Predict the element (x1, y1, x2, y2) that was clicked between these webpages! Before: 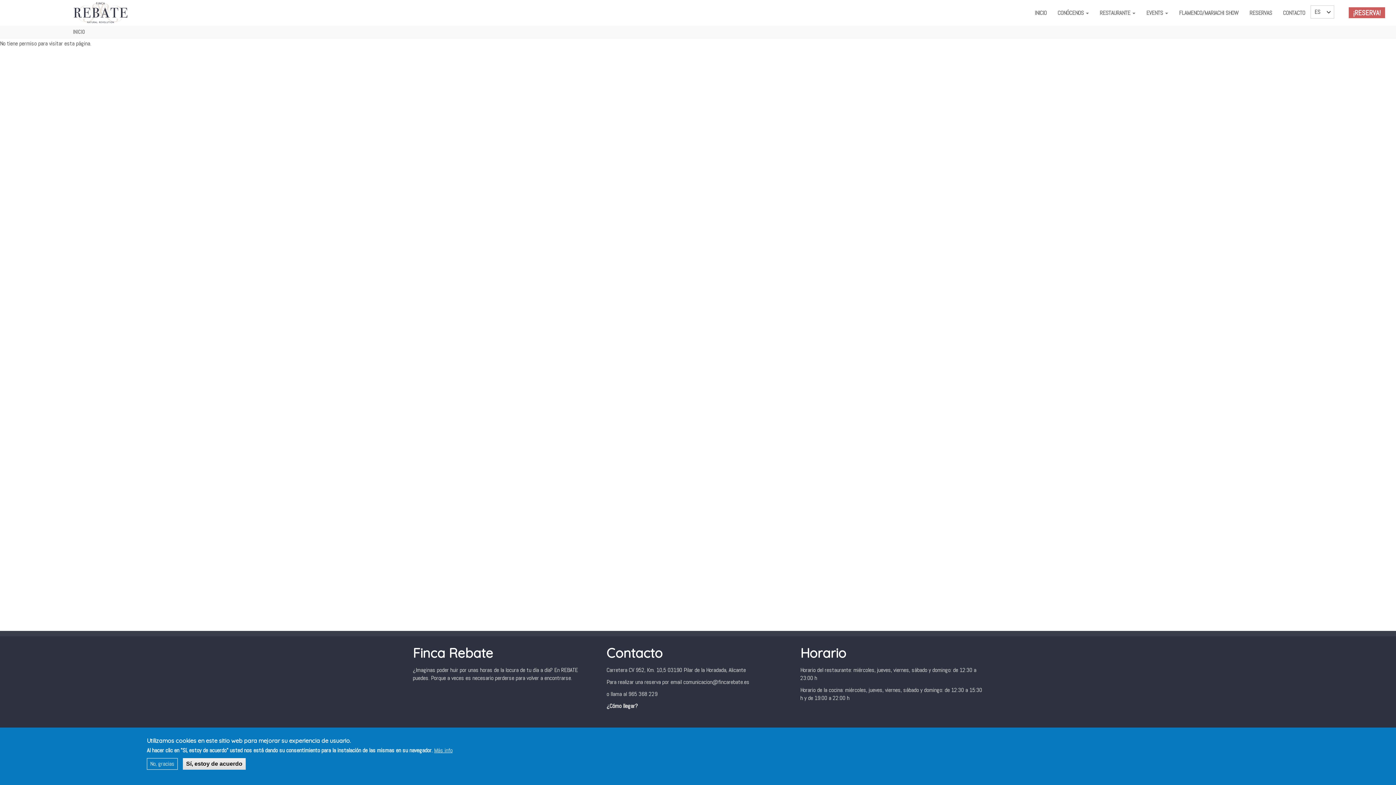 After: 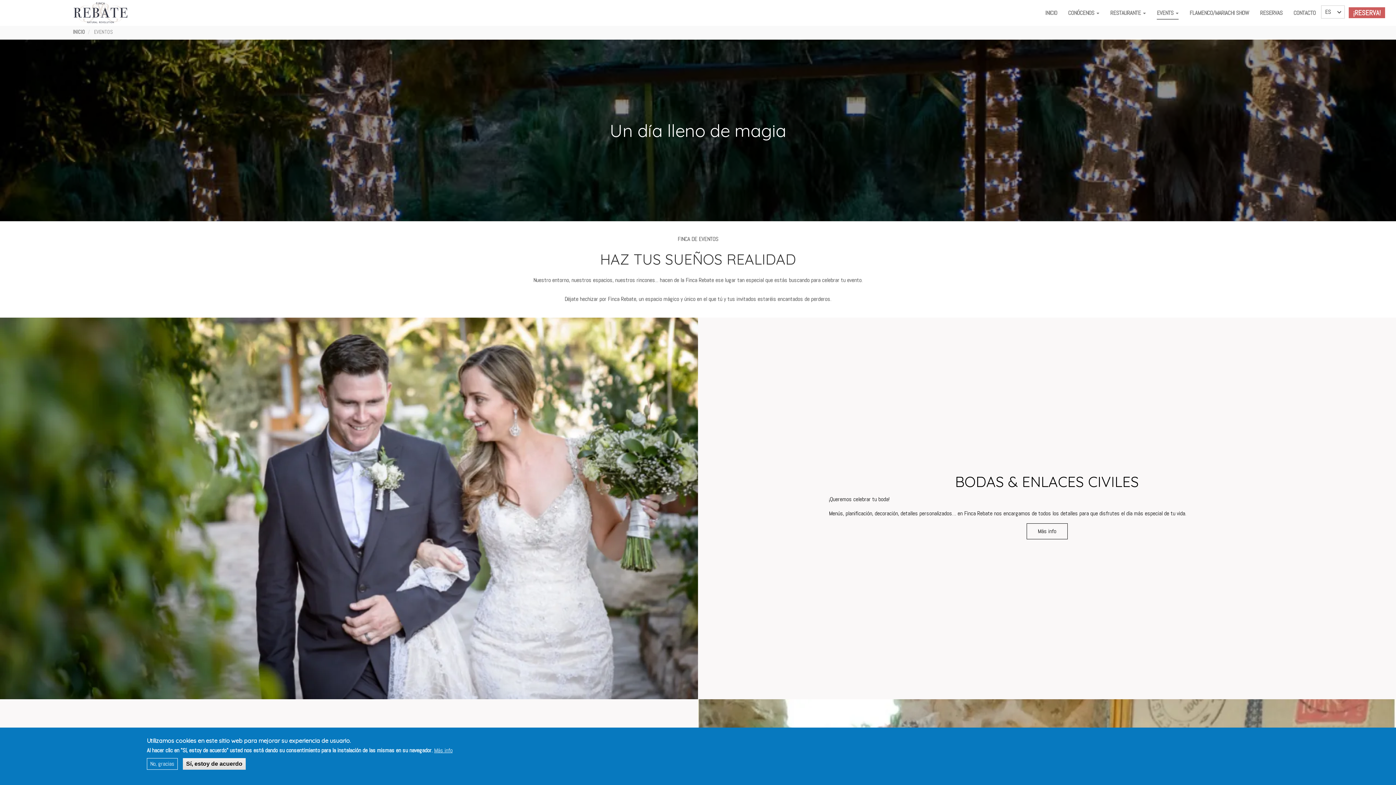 Action: bbox: (1141, 5, 1173, 20) label: EVENTS 